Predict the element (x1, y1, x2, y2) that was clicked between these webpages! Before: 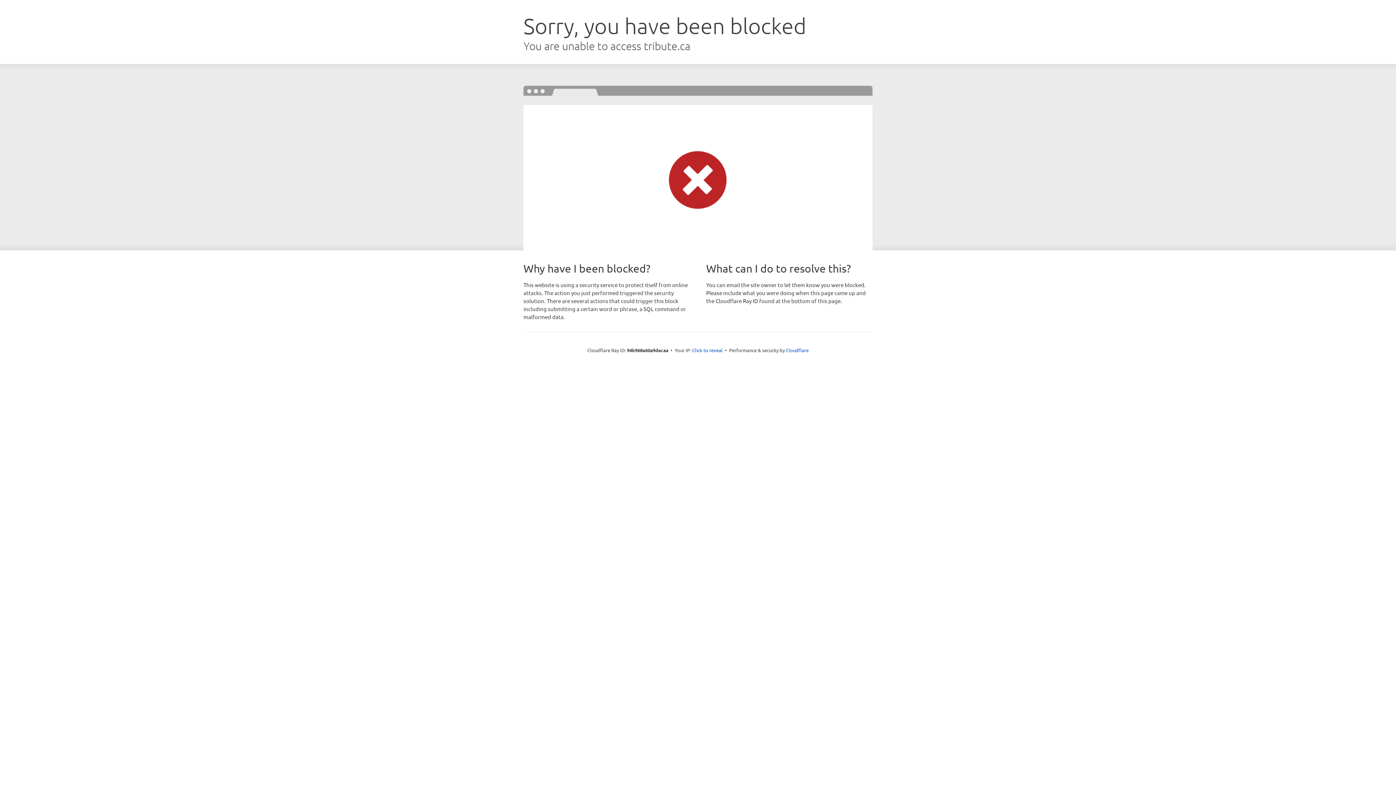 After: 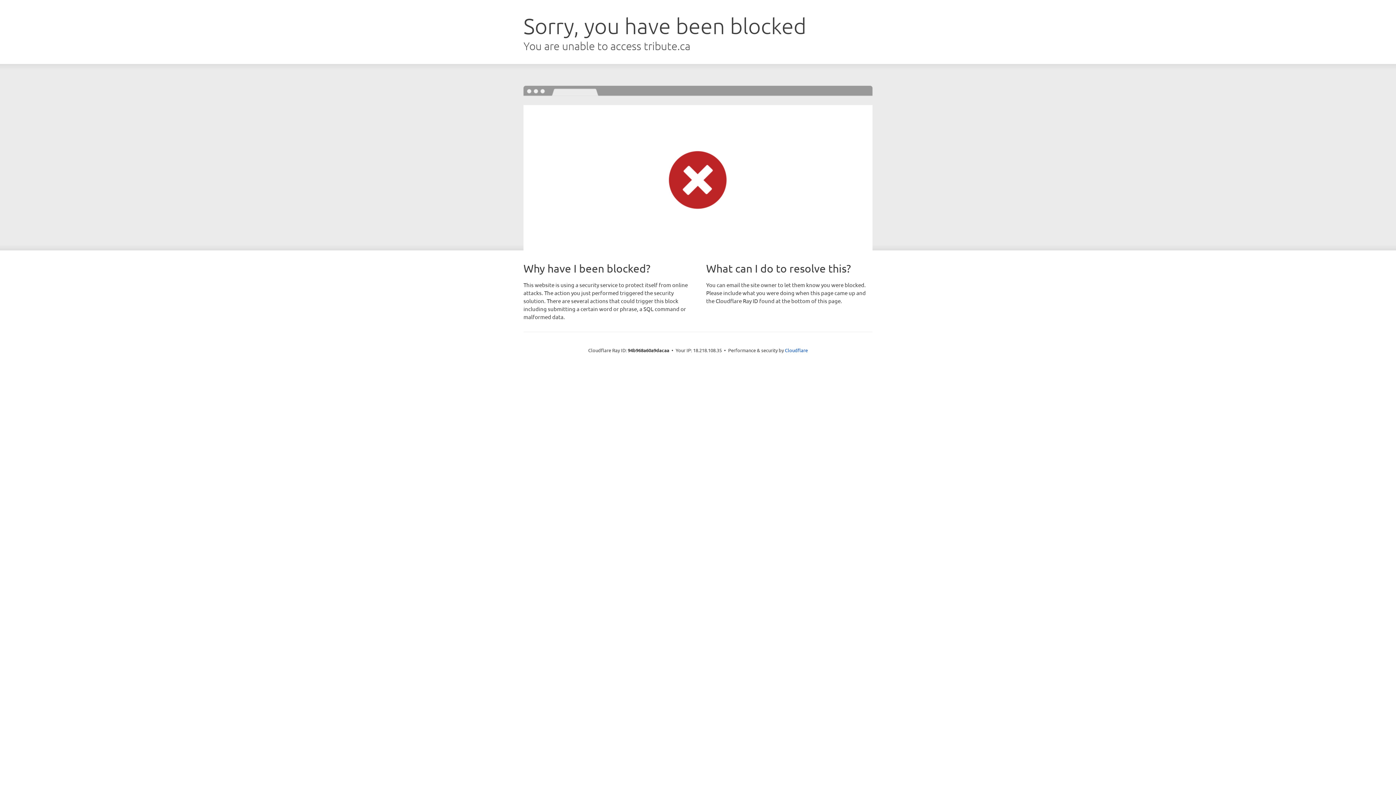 Action: label: Click to reveal bbox: (692, 346, 722, 353)